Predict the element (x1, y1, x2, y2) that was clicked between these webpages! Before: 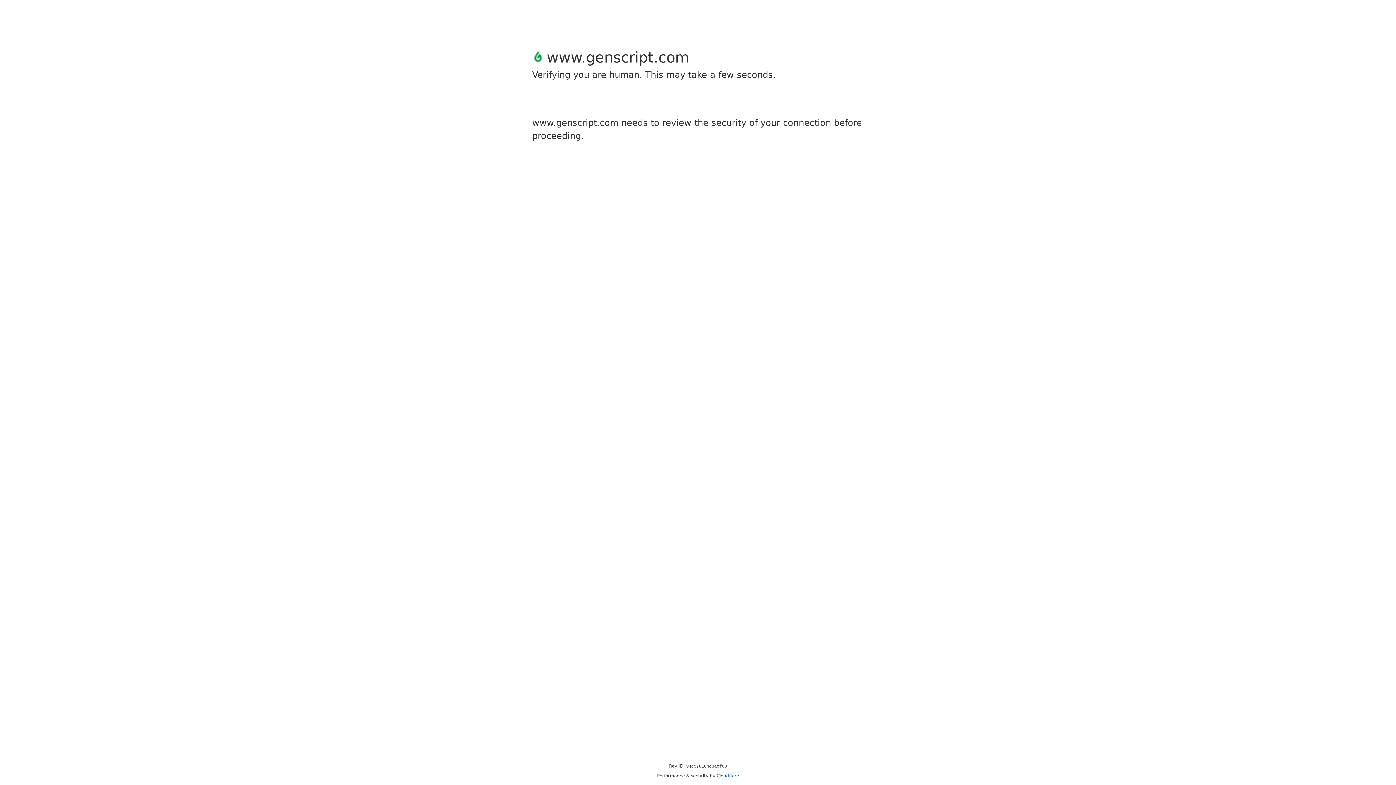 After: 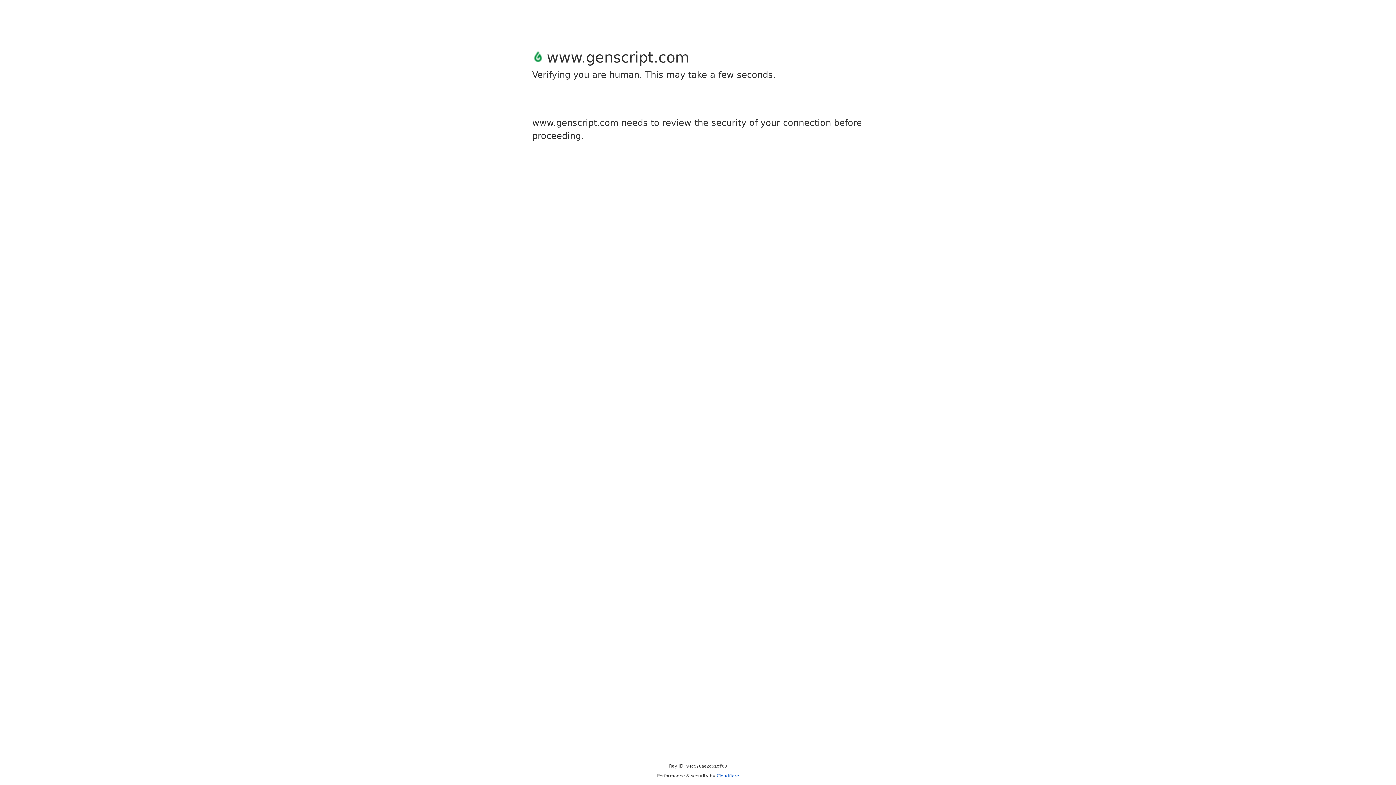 Action: bbox: (716, 773, 739, 778) label: Cloudflare